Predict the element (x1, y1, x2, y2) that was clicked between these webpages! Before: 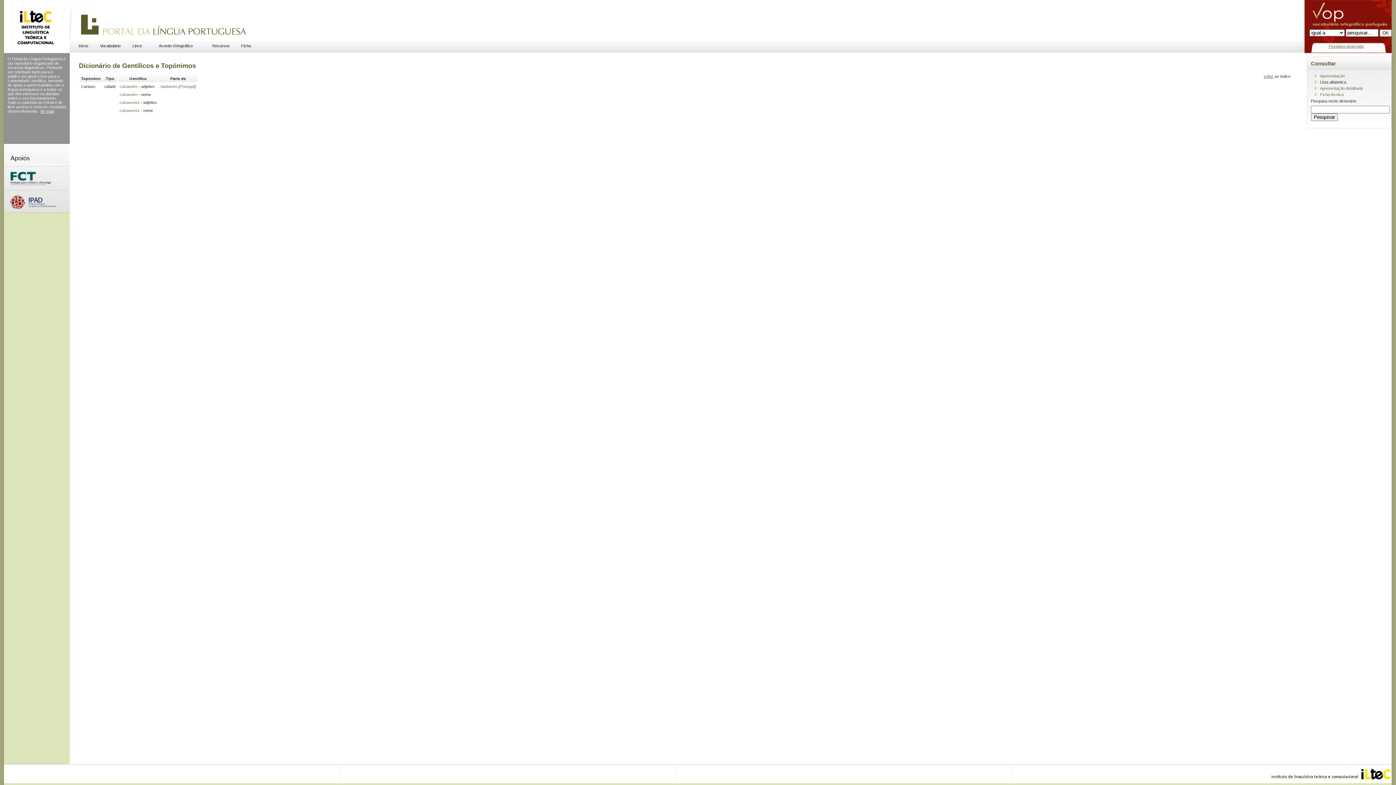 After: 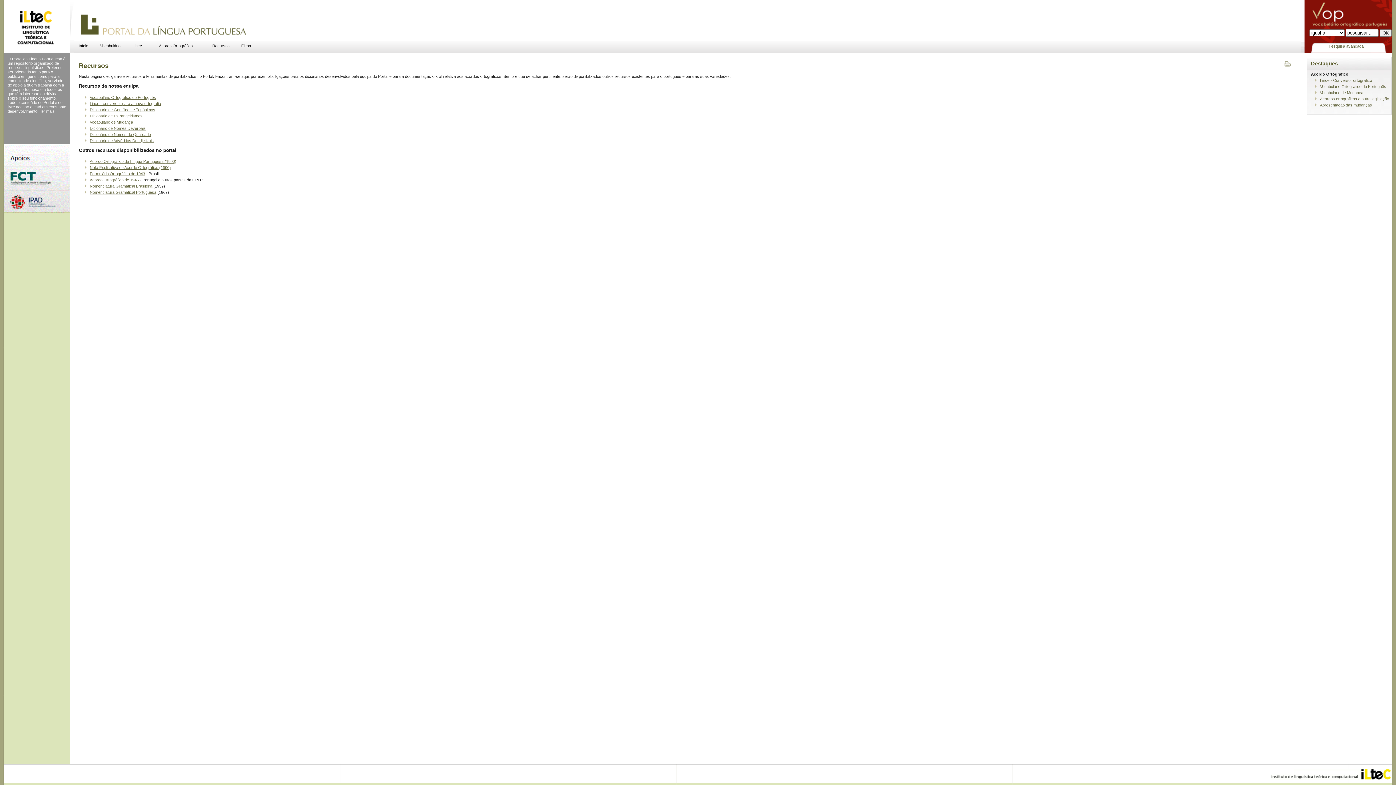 Action: label: Recursos bbox: (206, 43, 236, 48)